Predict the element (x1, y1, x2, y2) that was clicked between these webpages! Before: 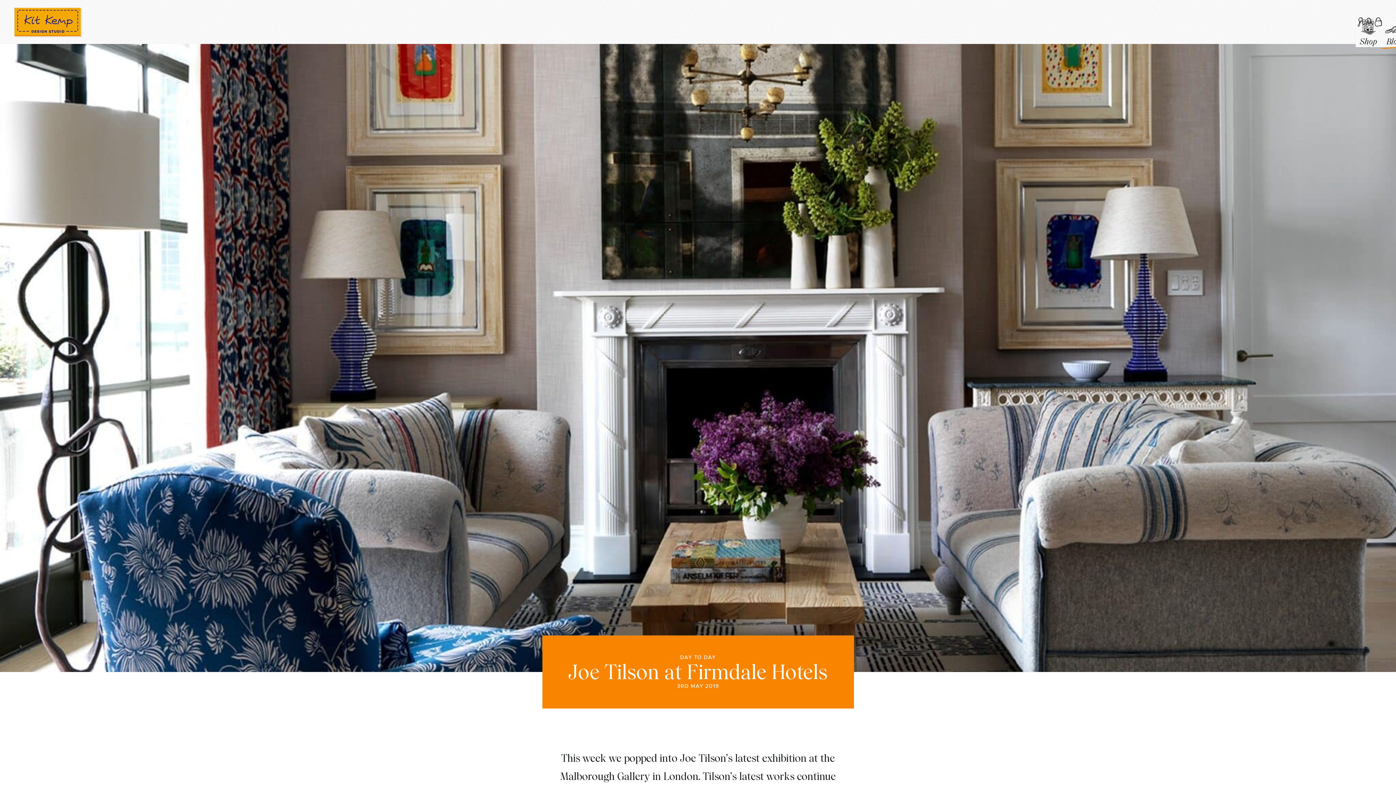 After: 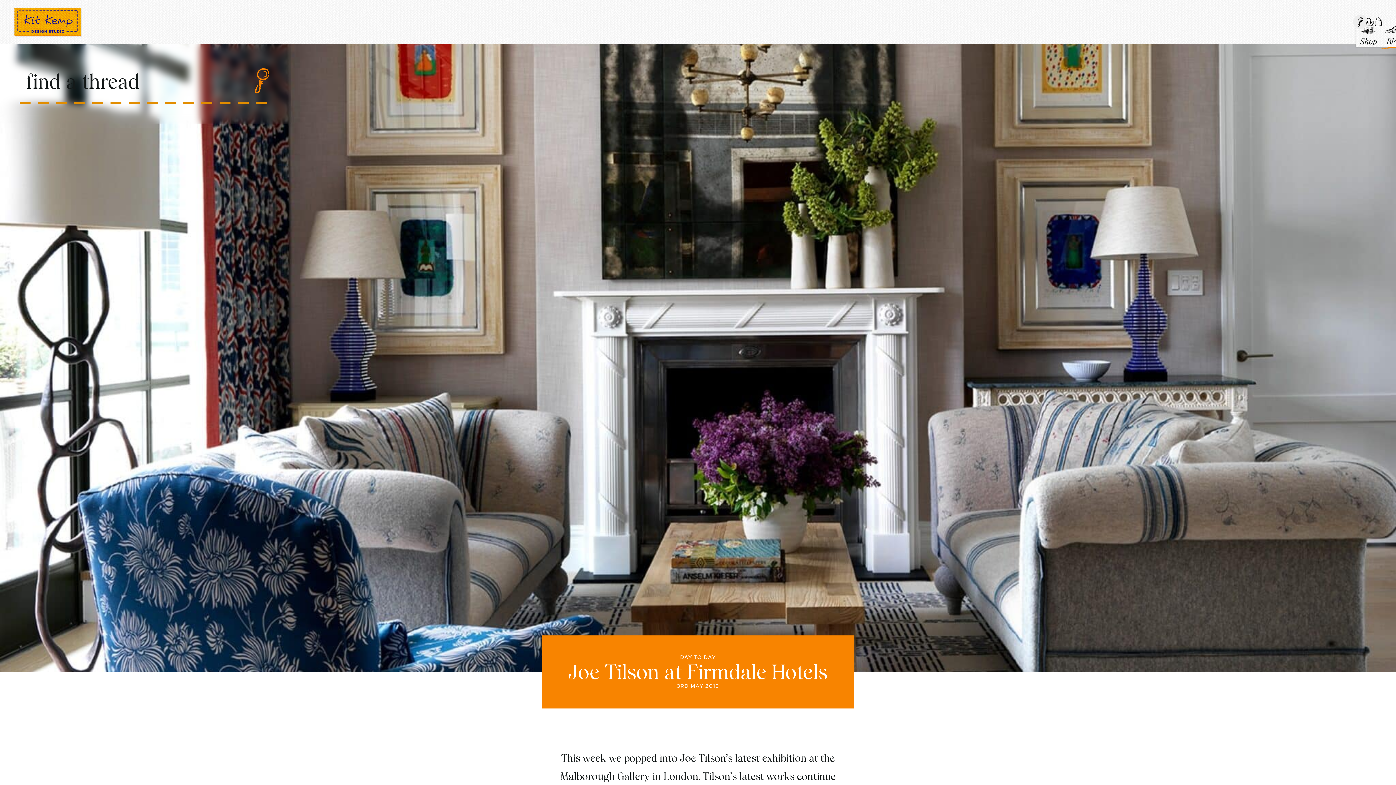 Action: bbox: (1356, 17, 1365, 26) label: Search